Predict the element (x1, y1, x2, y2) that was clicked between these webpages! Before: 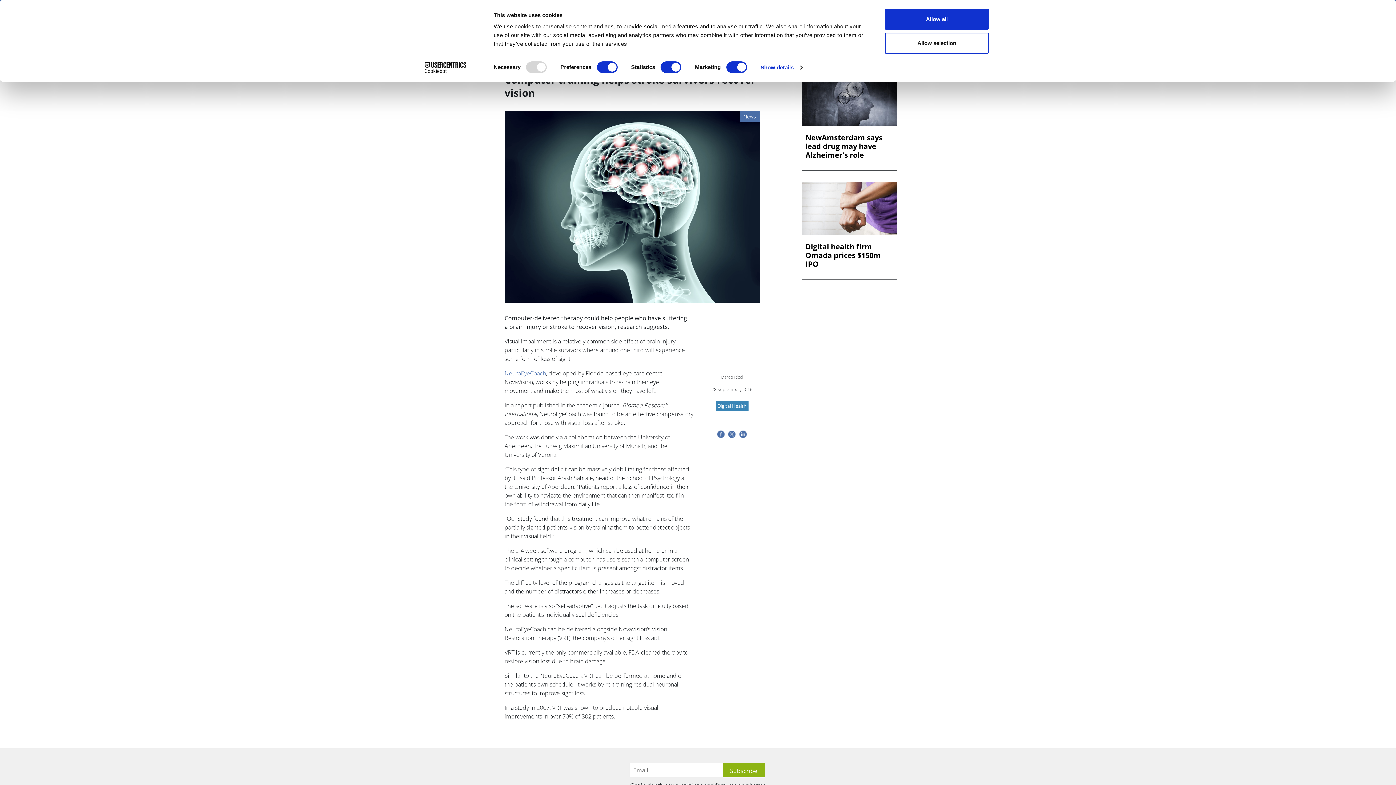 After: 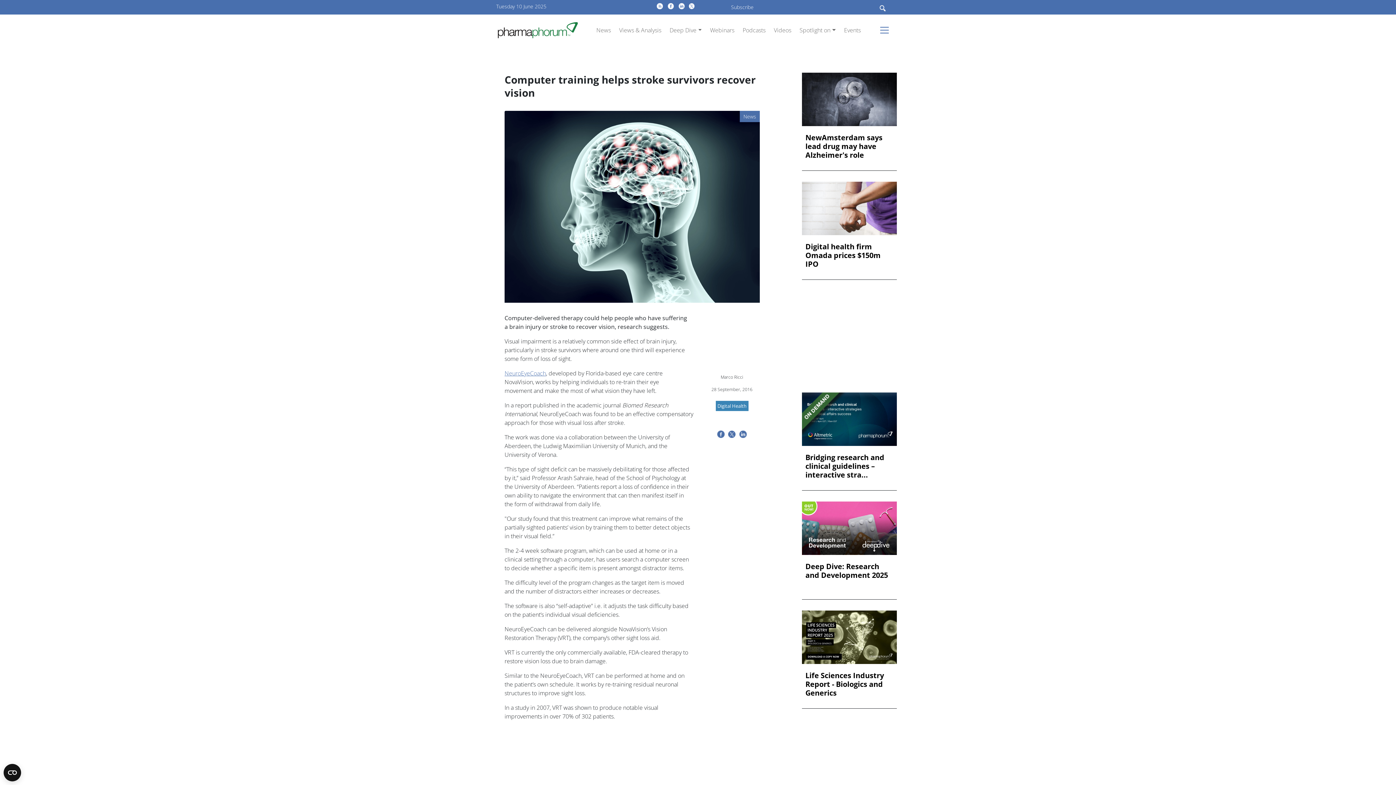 Action: bbox: (885, 32, 989, 53) label: Allow selection